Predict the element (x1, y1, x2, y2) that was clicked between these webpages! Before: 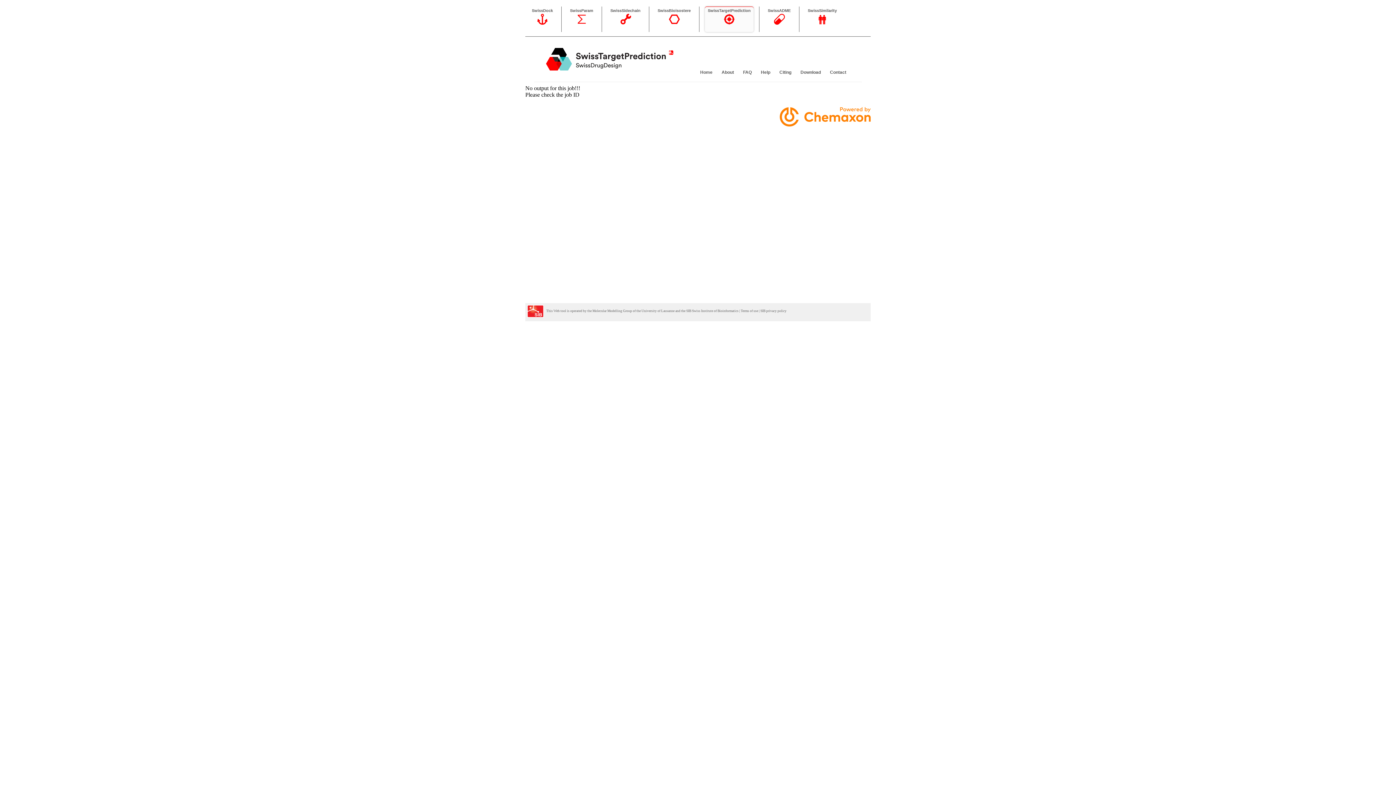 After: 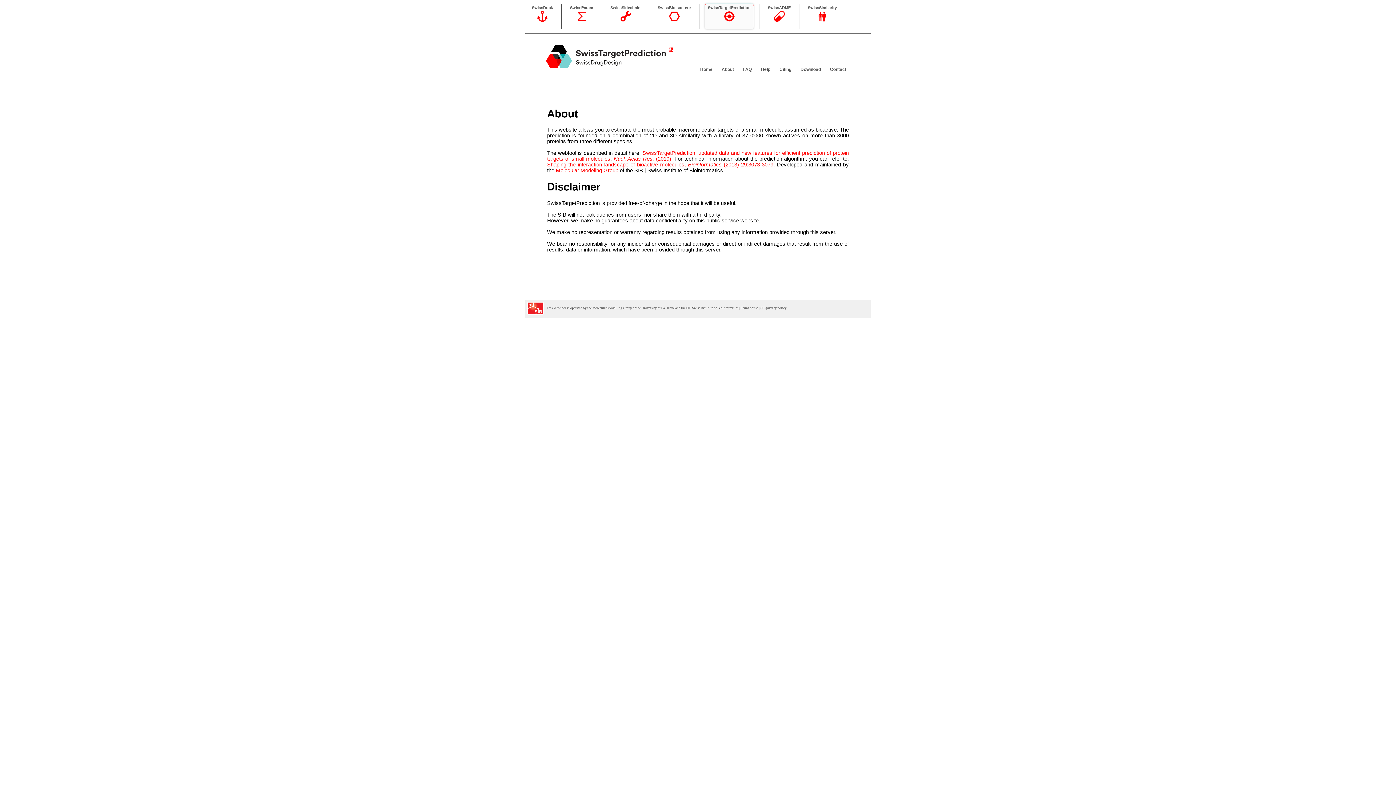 Action: label: About bbox: (716, 67, 737, 76)